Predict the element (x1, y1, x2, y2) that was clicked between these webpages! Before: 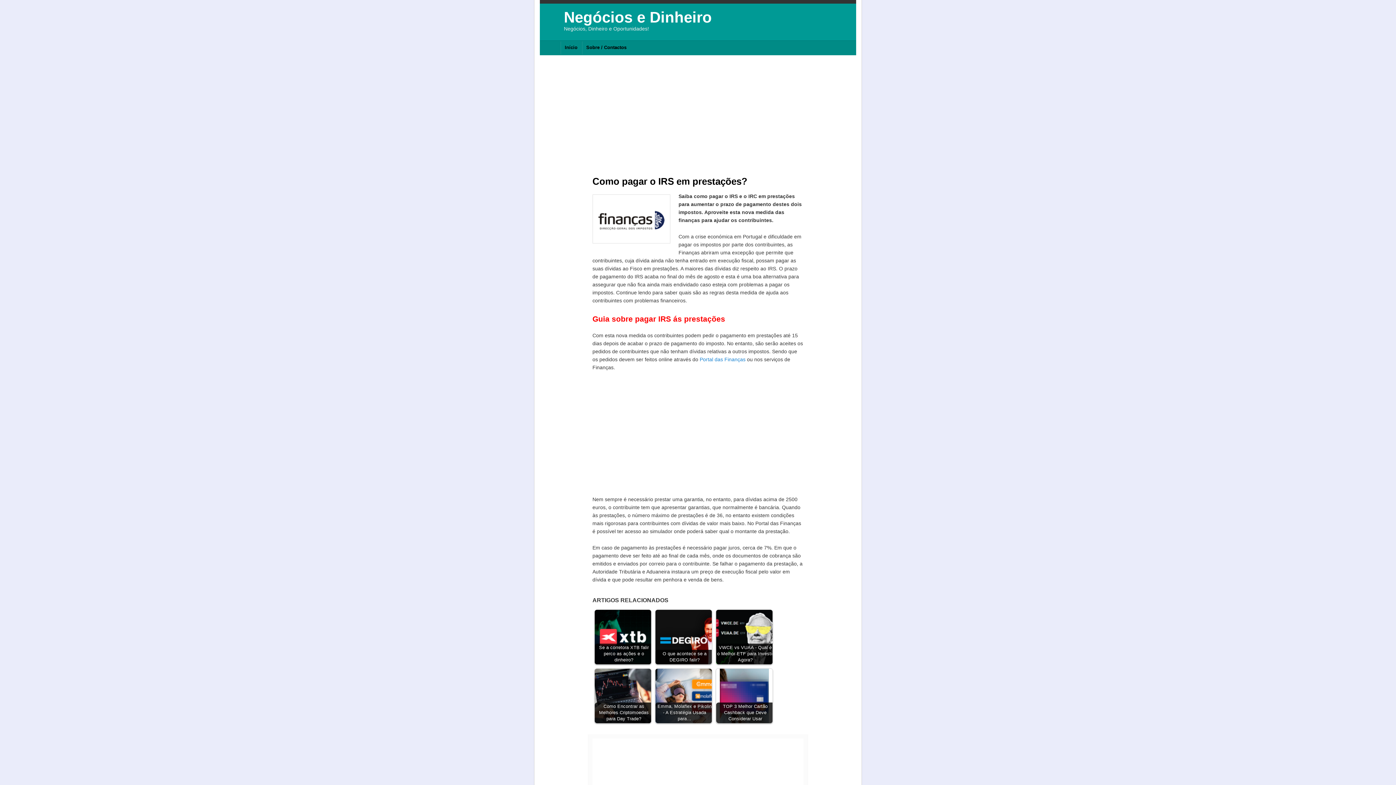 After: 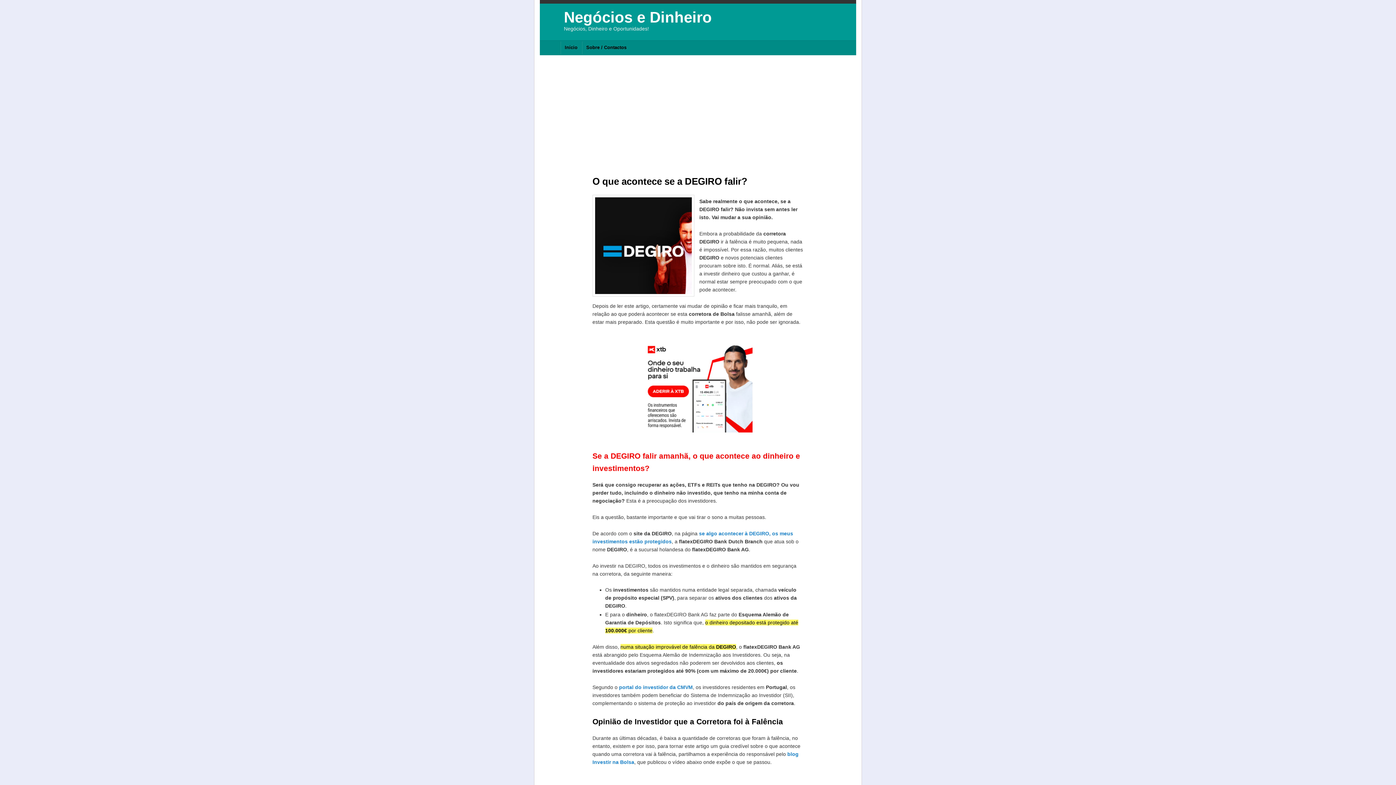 Action: bbox: (655, 610, 711, 664) label: O que acontece se a DEGIRO falir?